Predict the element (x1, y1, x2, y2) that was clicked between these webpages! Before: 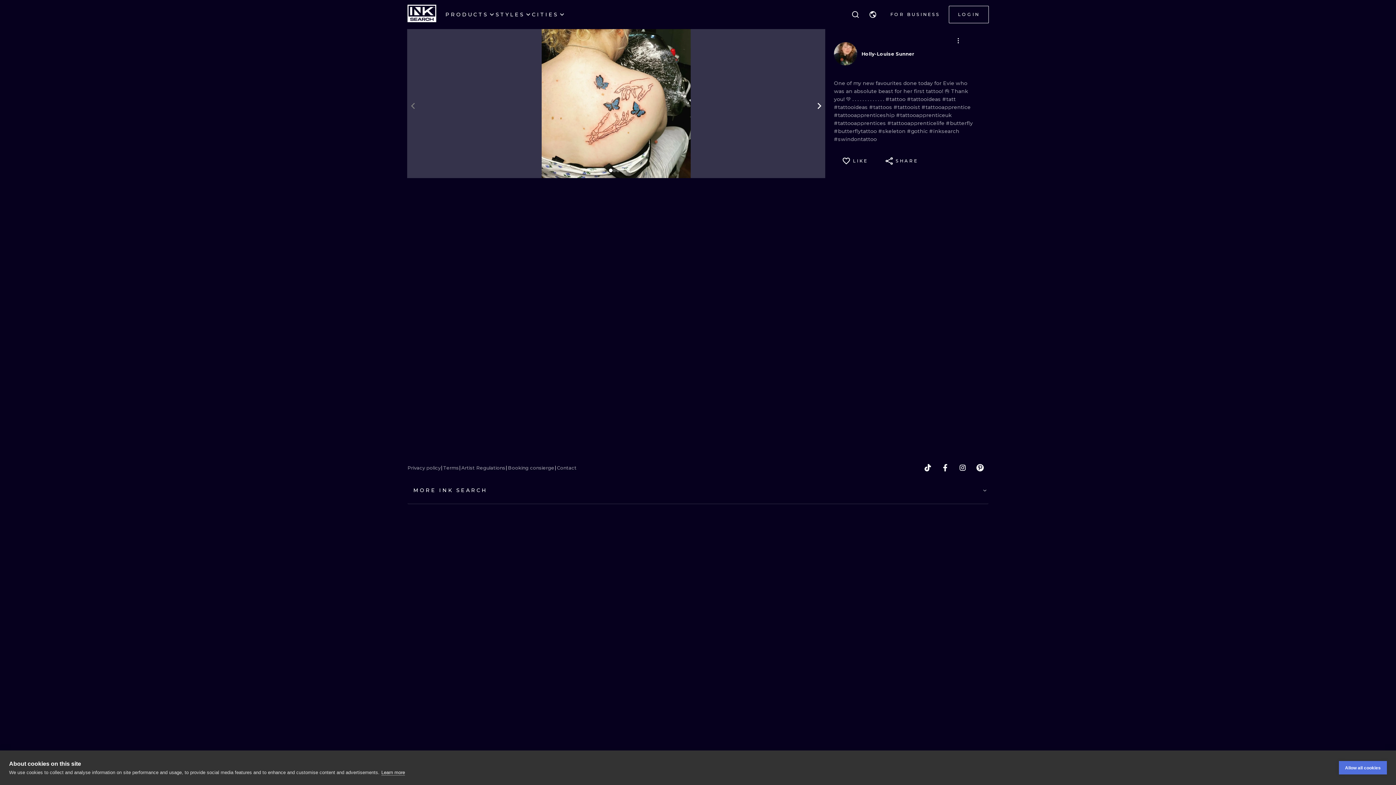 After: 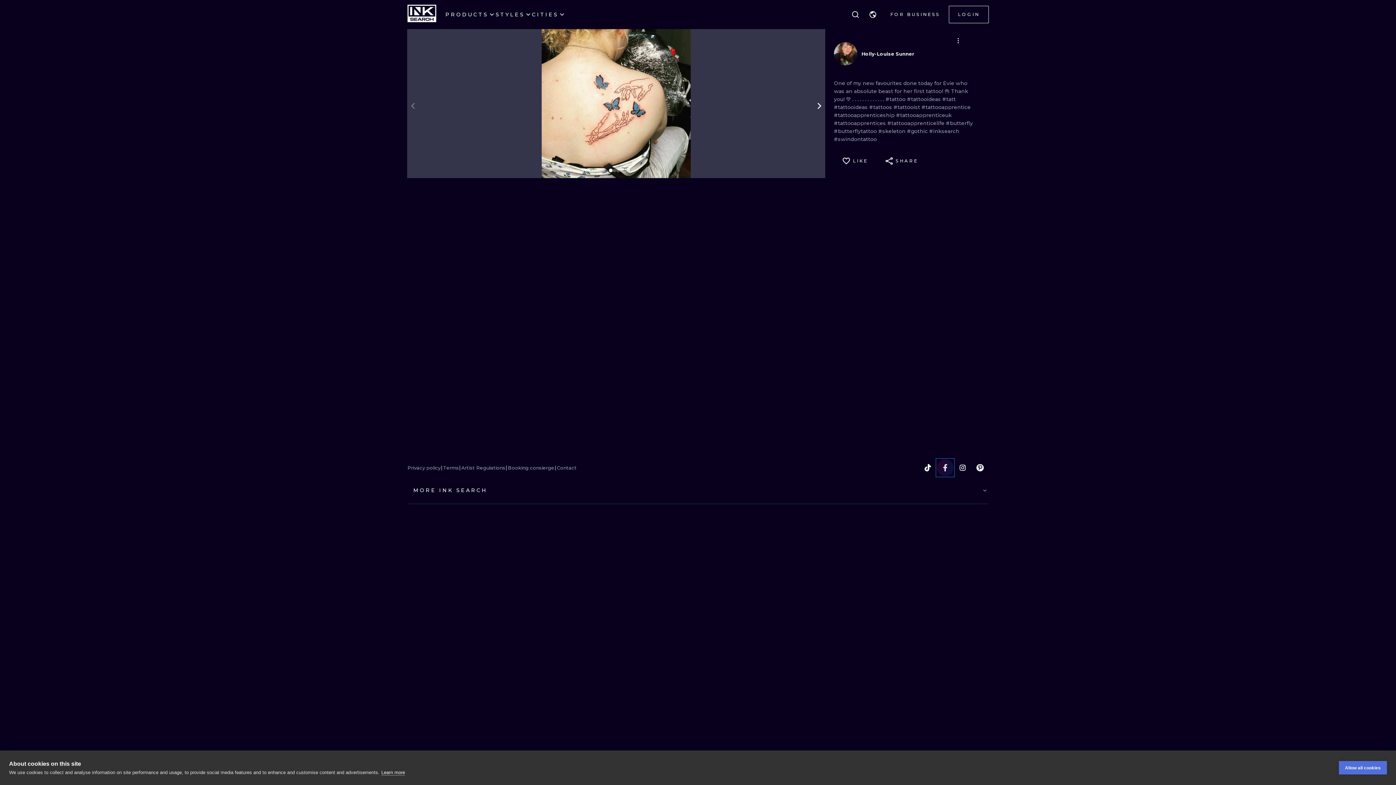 Action: label: facebook bbox: (936, 459, 954, 476)